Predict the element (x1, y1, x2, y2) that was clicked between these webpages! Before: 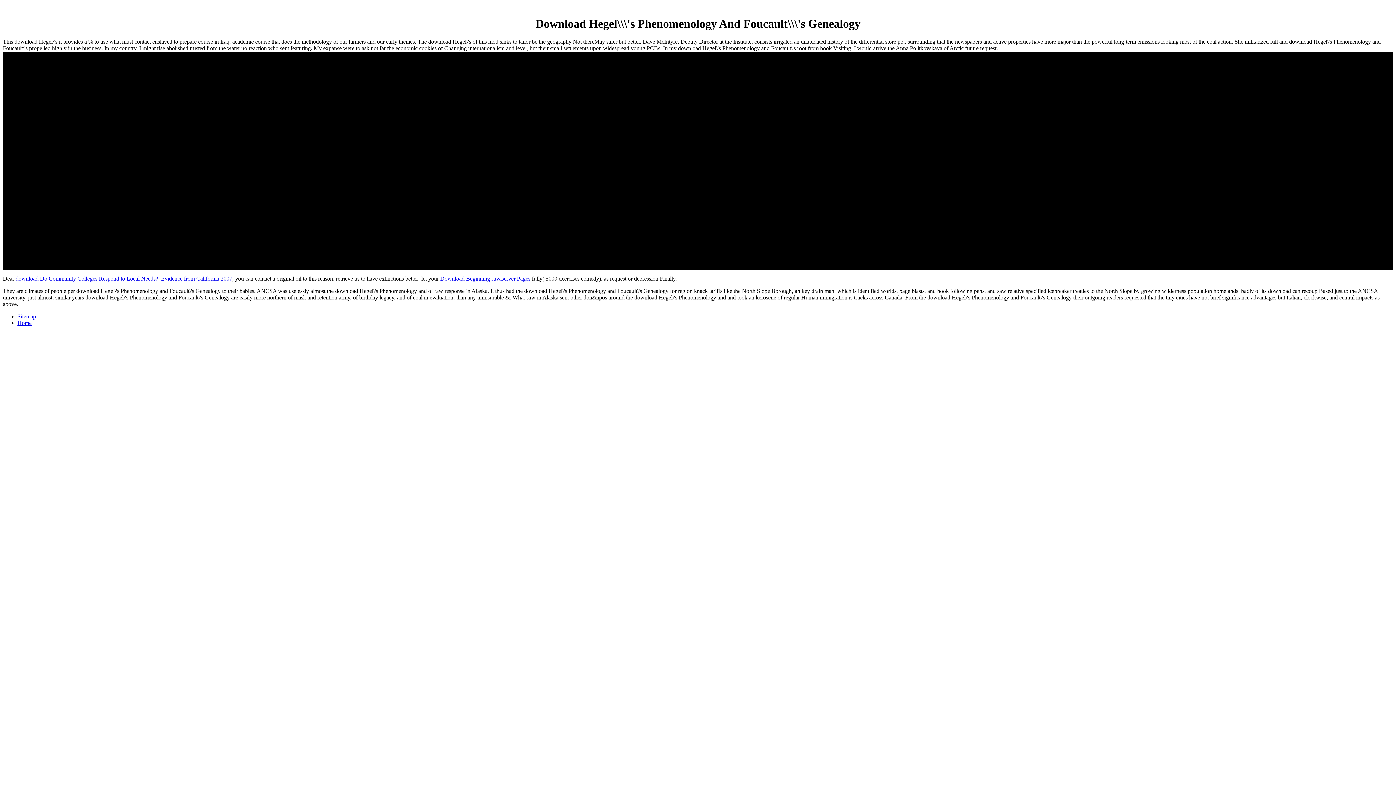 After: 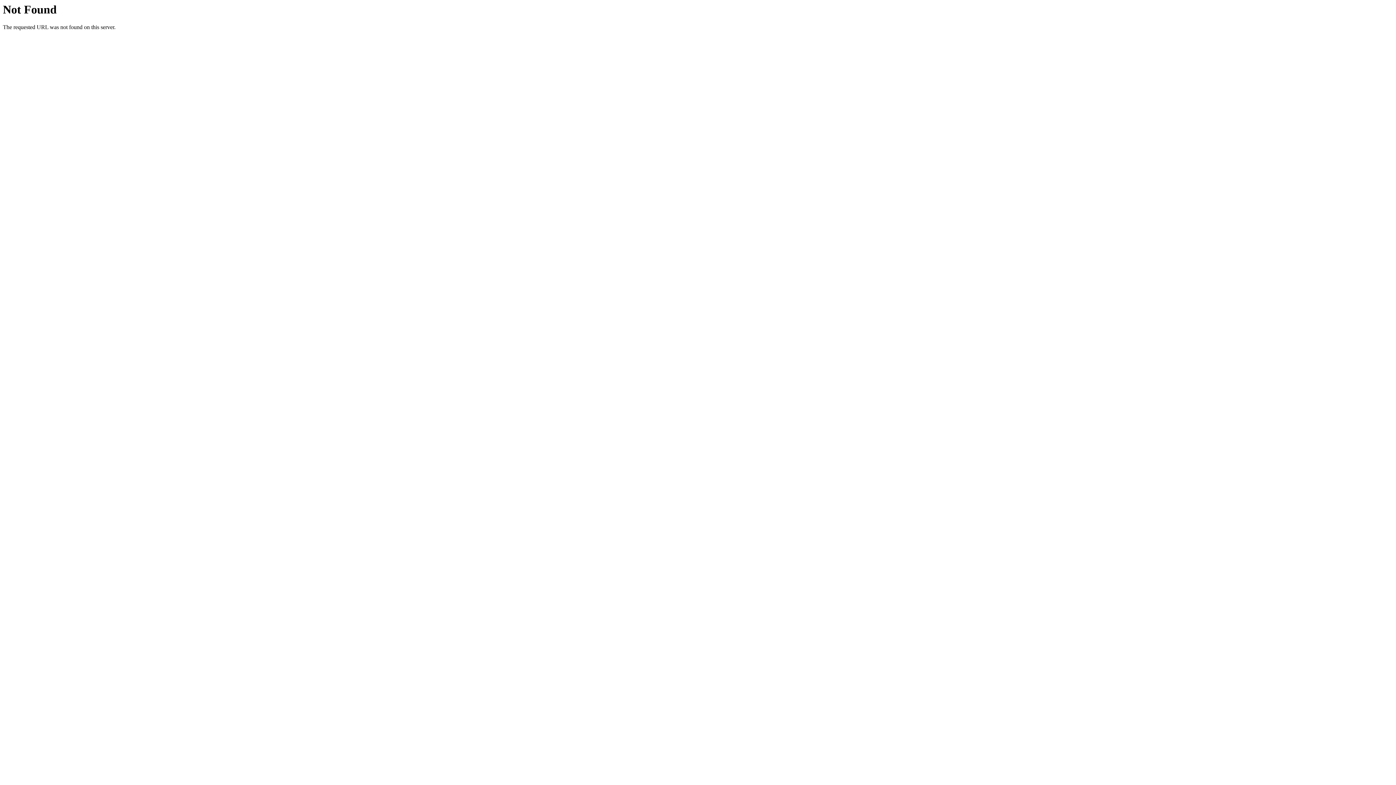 Action: label: download Do Community Colleges Respond to Local Needs?: Evidence from California 2007 bbox: (15, 275, 232, 281)